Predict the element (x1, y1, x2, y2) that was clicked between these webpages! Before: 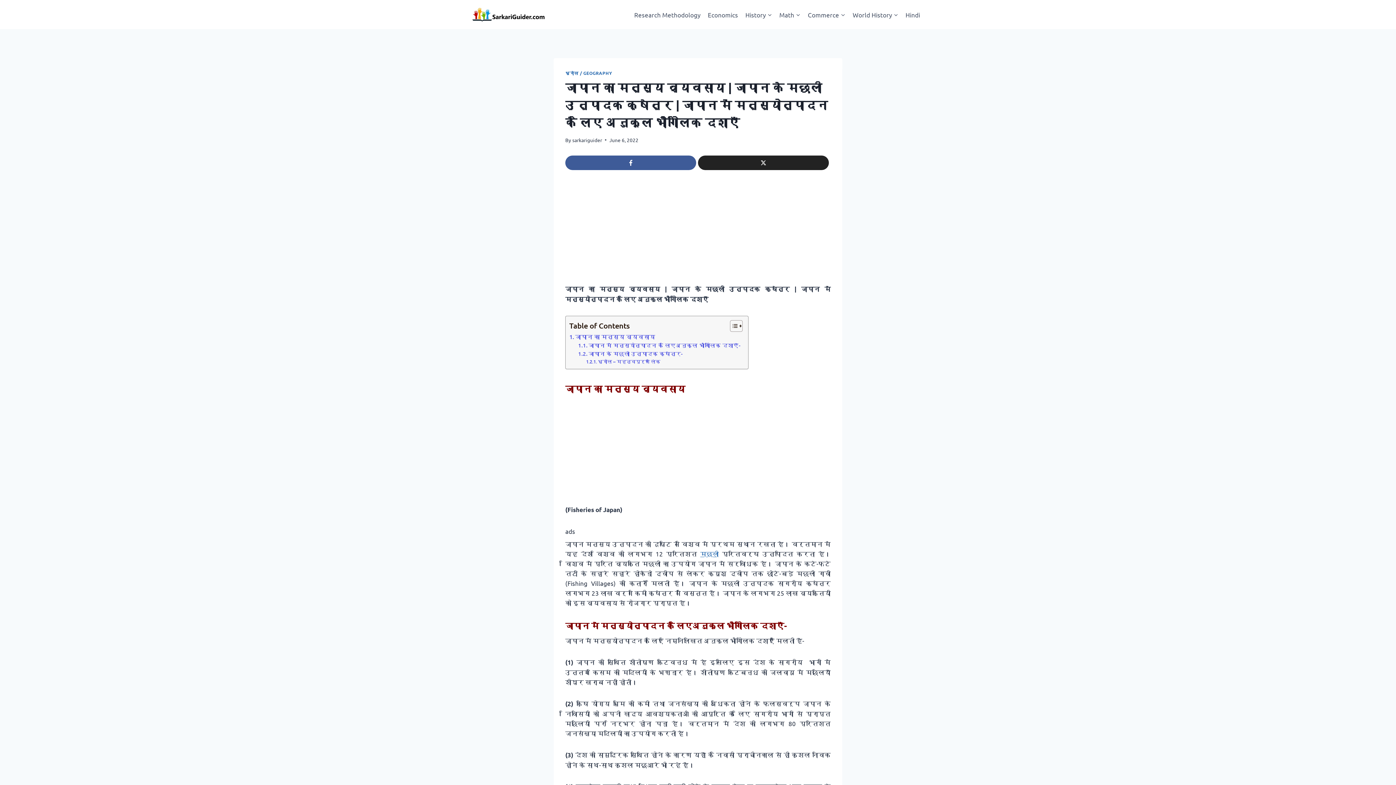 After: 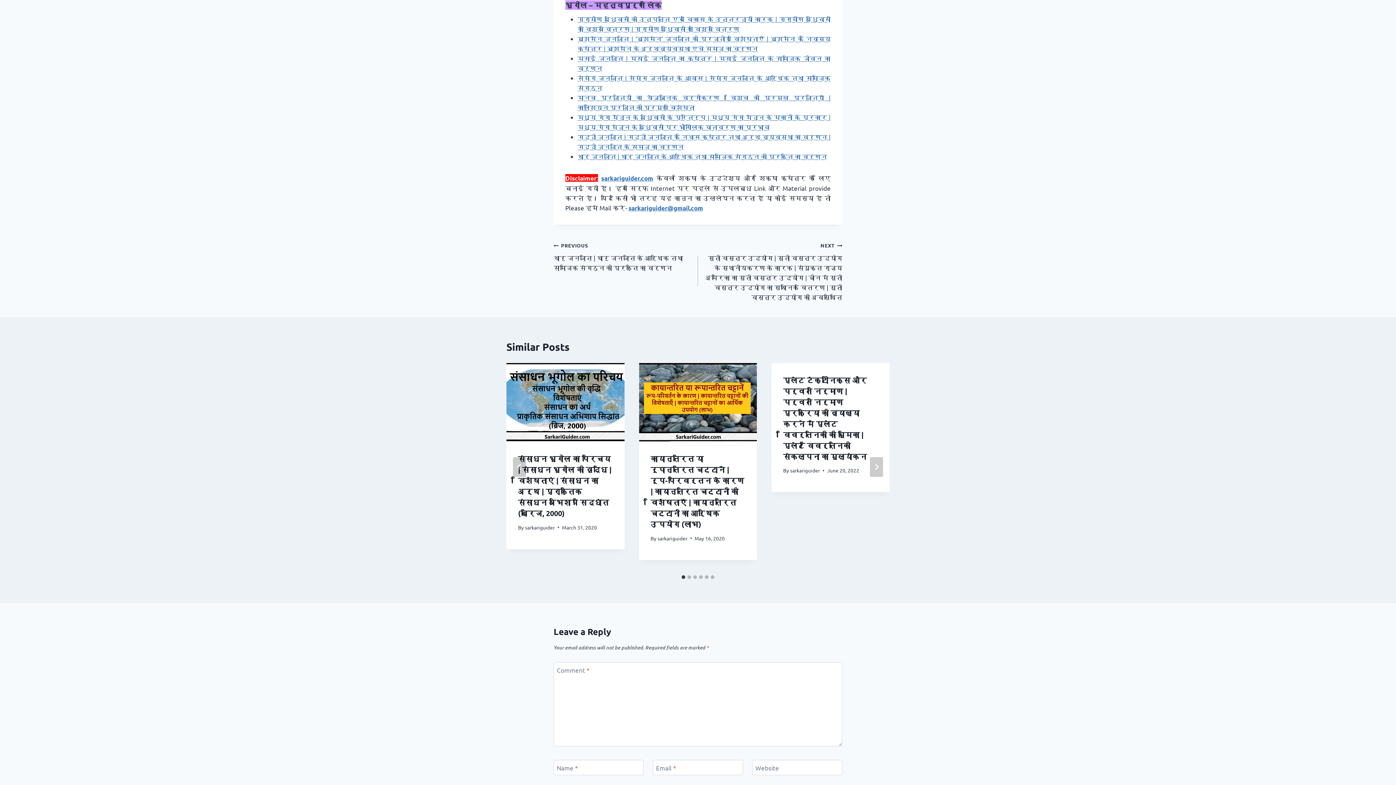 Action: label: भूगोल – महत्वपूर्ण लिंक bbox: (586, 358, 660, 365)